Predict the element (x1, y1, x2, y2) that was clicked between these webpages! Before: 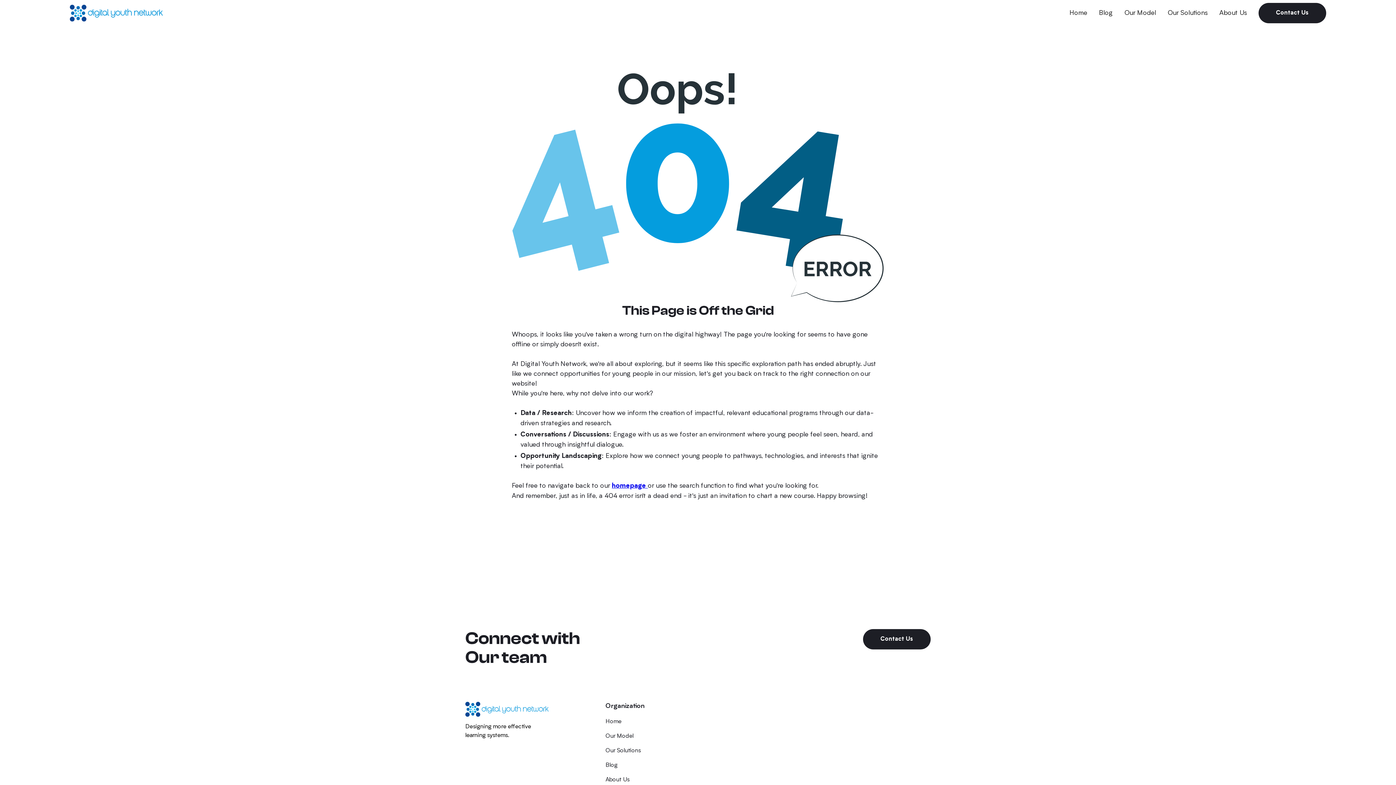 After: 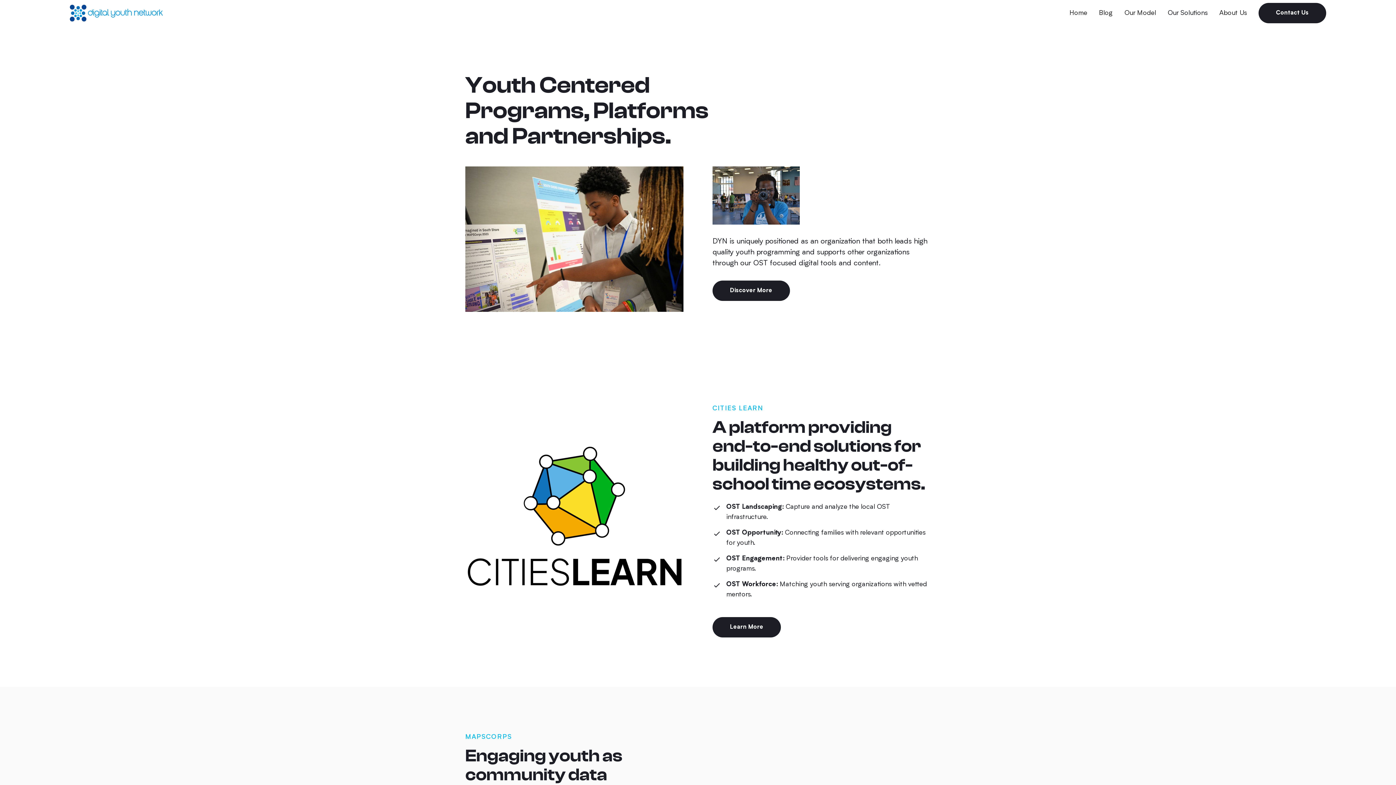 Action: bbox: (605, 744, 641, 758) label: Our Solutions